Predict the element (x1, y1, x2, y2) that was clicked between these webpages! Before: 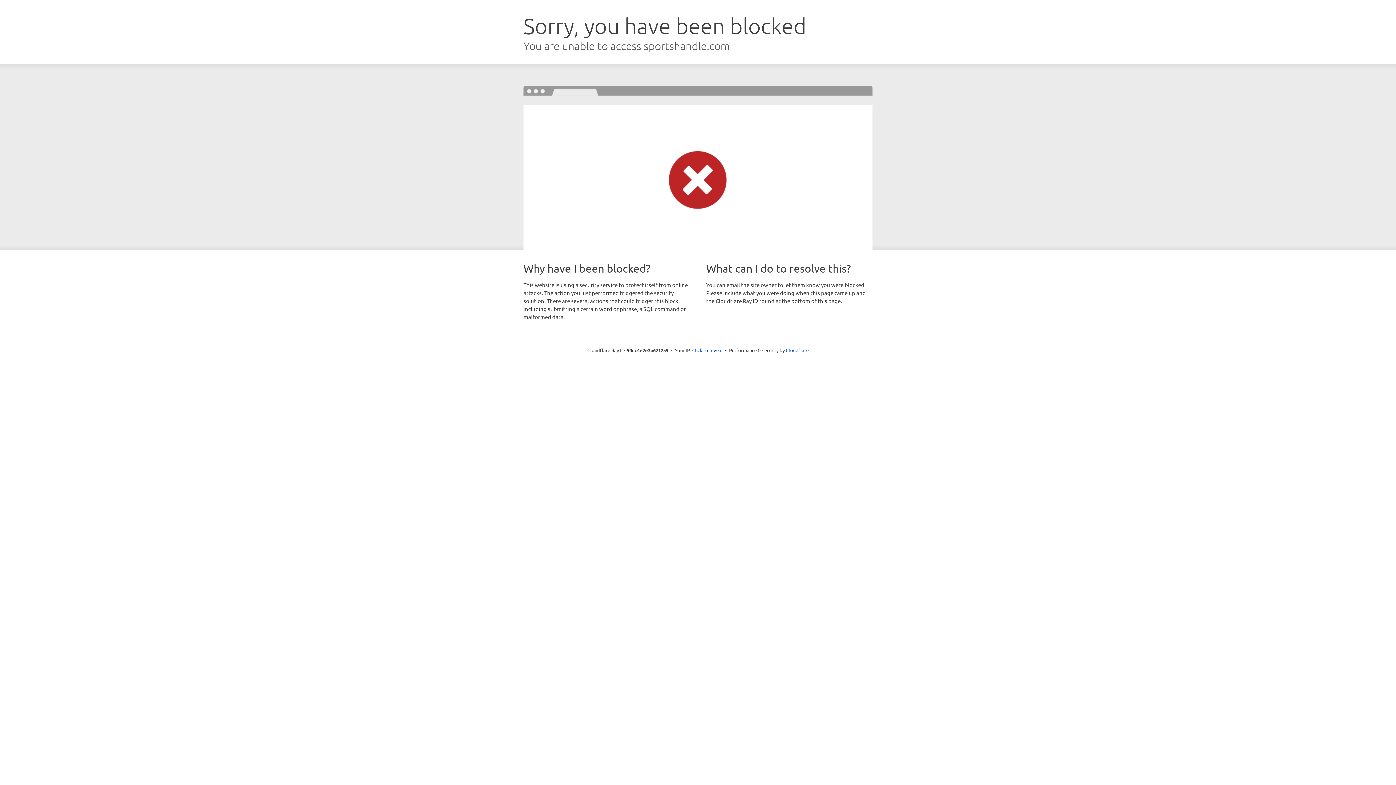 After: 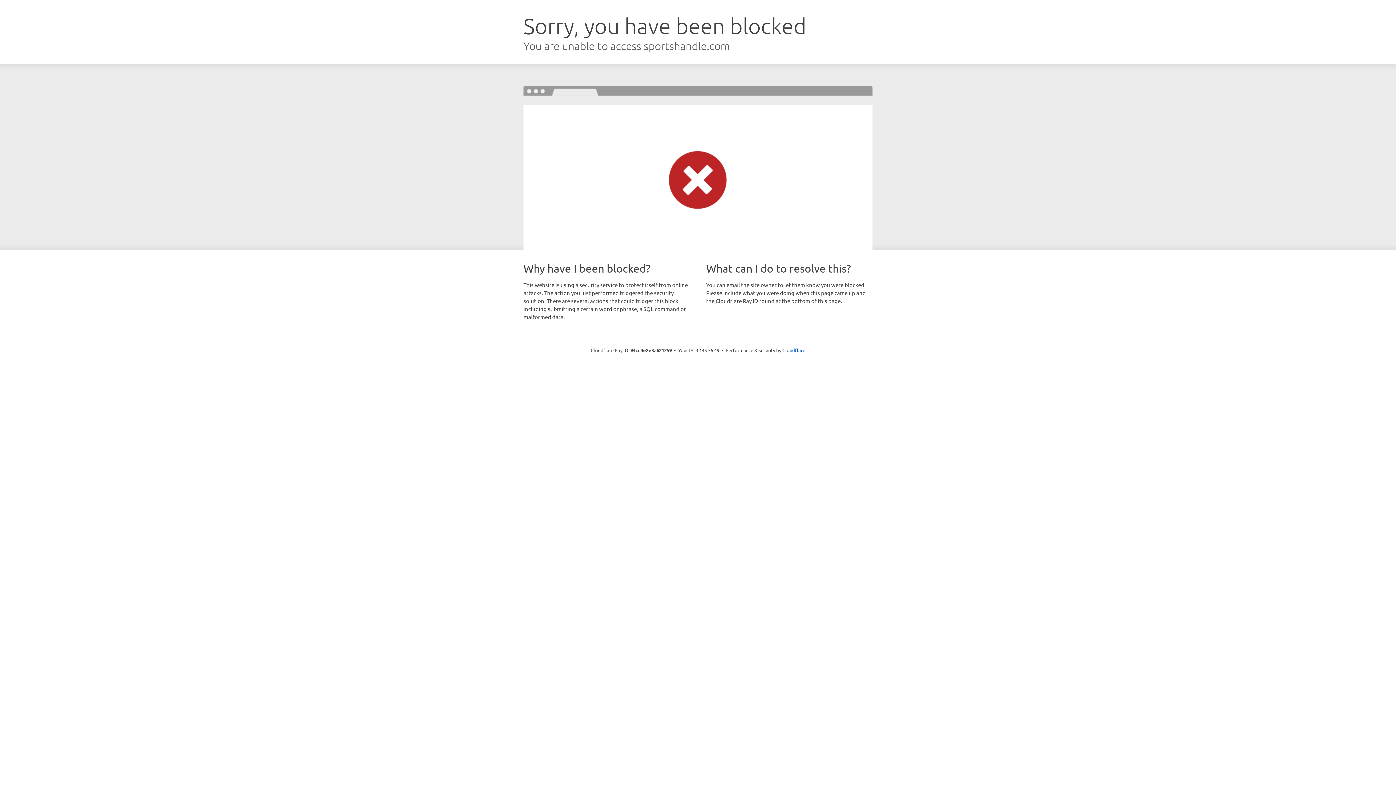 Action: bbox: (692, 346, 722, 353) label: Click to reveal